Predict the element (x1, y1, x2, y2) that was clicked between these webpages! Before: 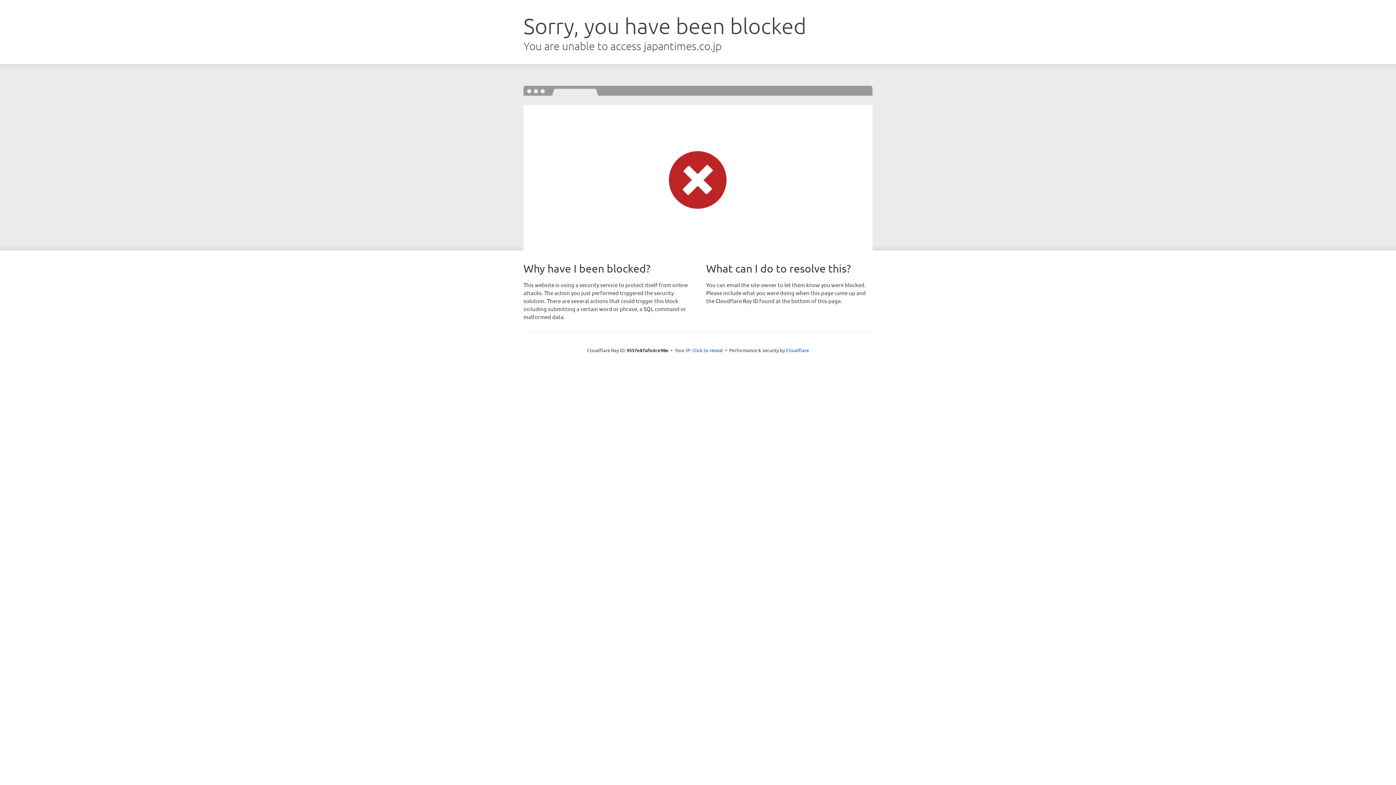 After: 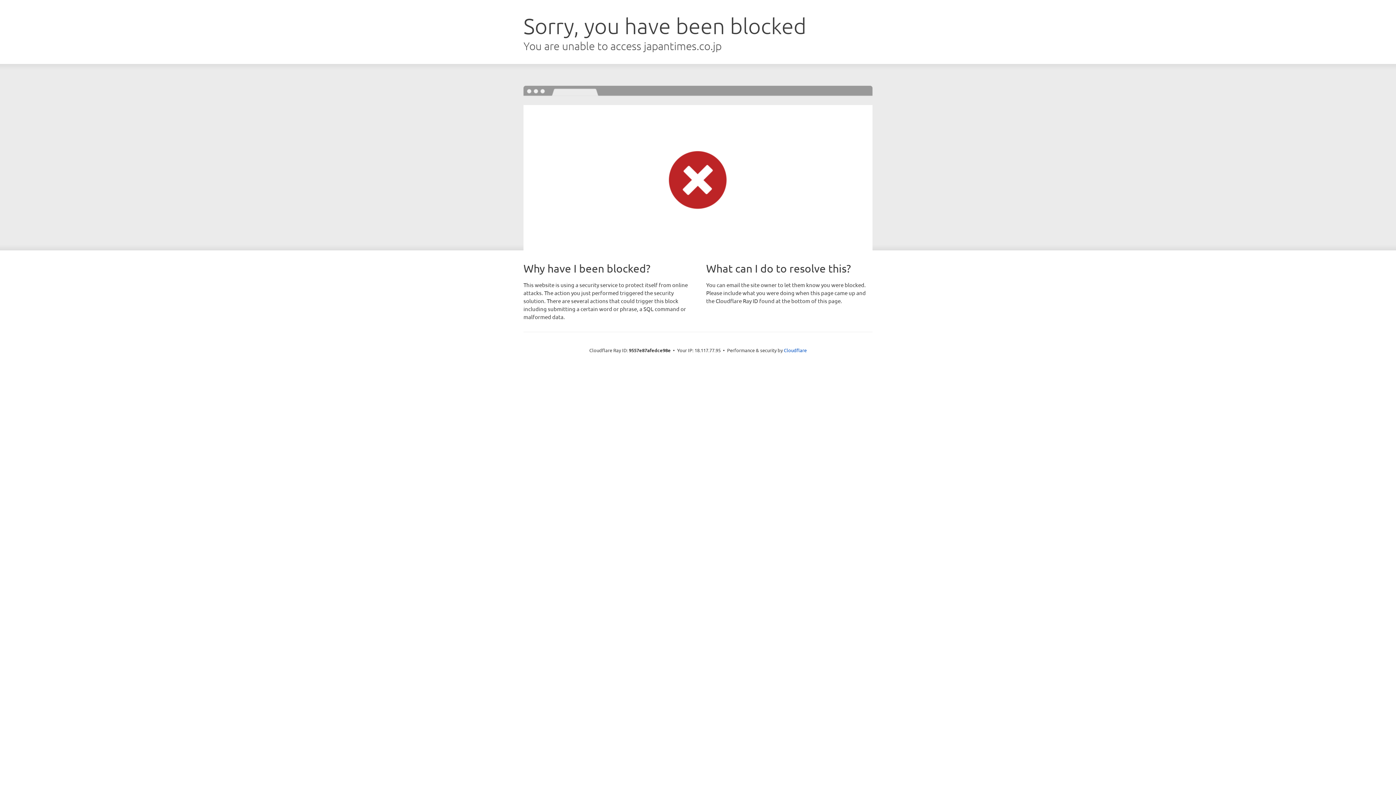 Action: bbox: (692, 346, 723, 353) label: Click to reveal